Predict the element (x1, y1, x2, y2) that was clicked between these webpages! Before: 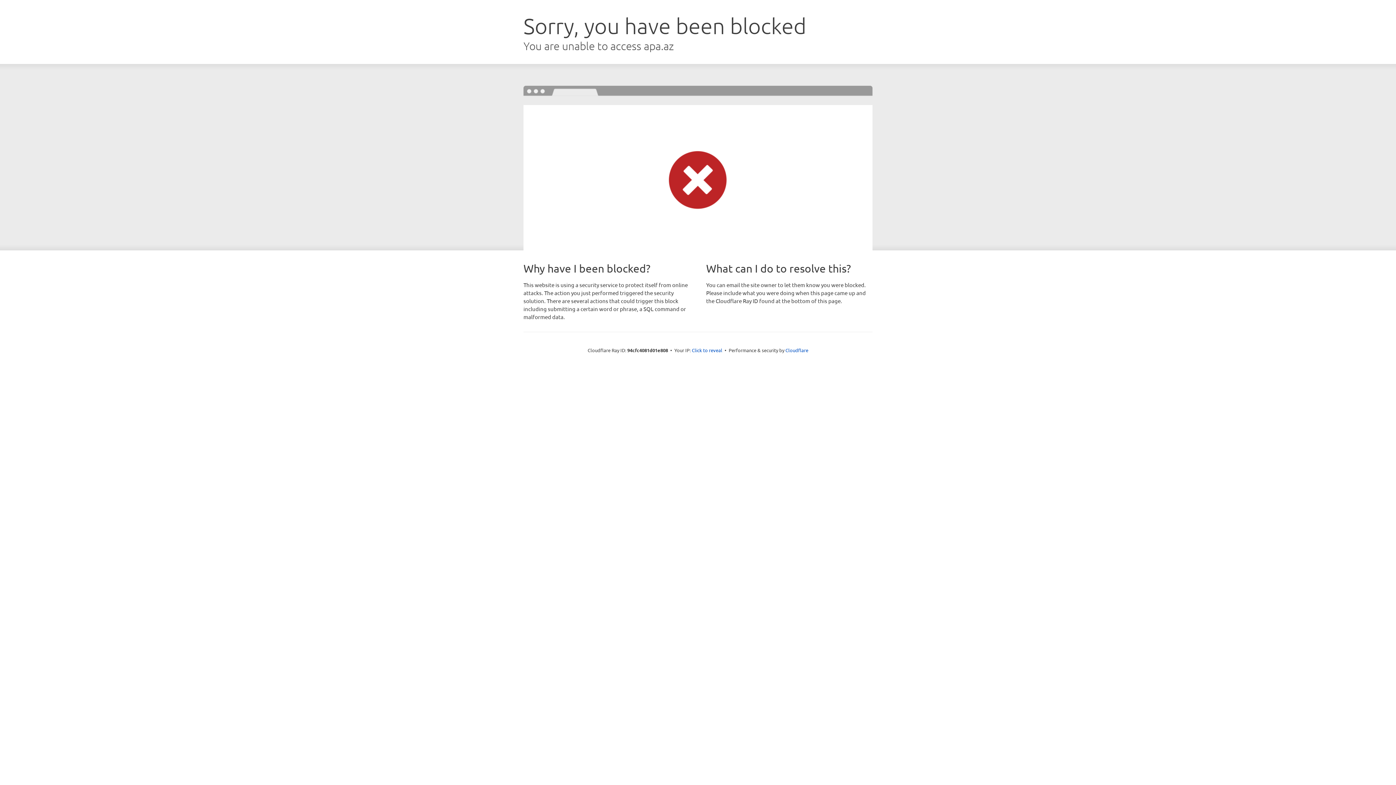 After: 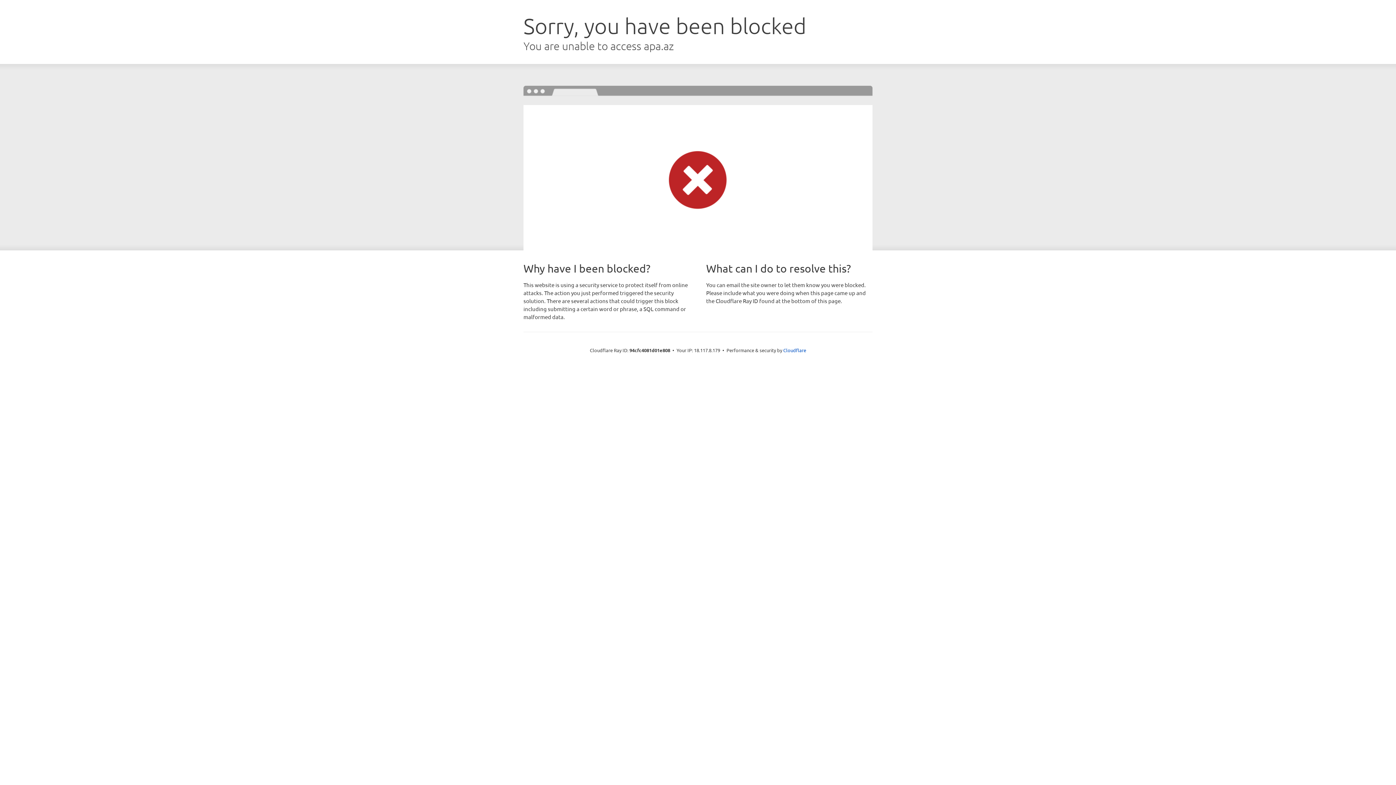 Action: bbox: (692, 346, 722, 353) label: Click to reveal